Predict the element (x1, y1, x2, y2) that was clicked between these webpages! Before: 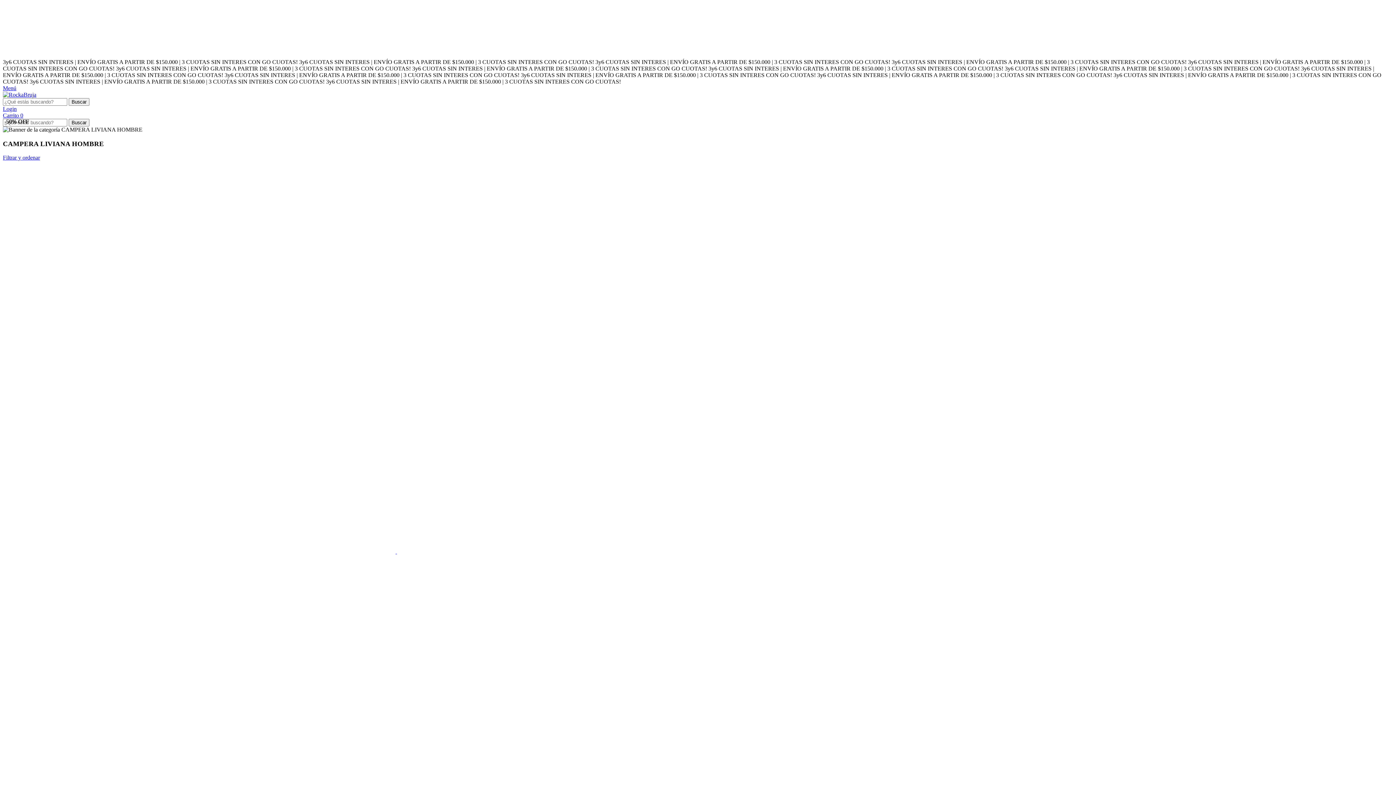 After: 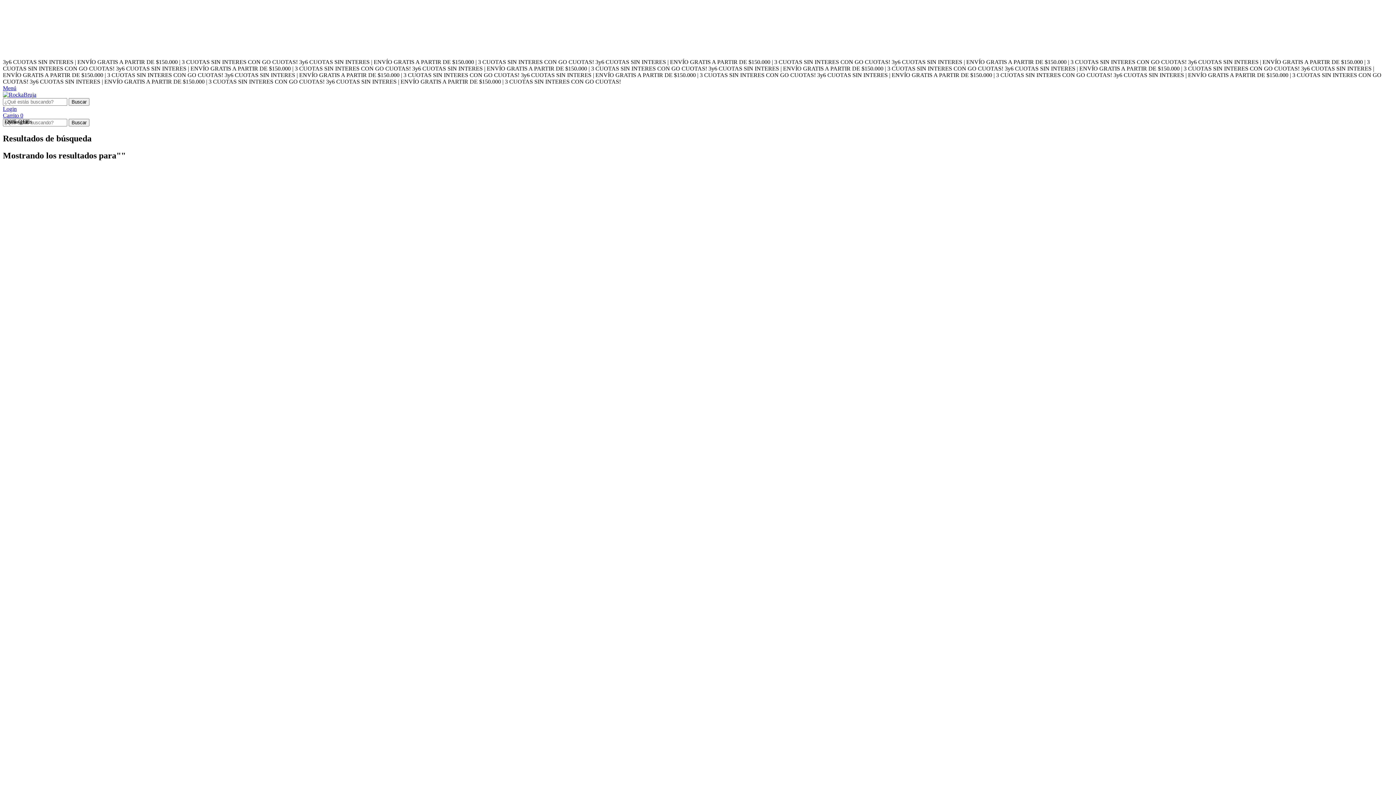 Action: label: Buscar bbox: (68, 98, 89, 105)